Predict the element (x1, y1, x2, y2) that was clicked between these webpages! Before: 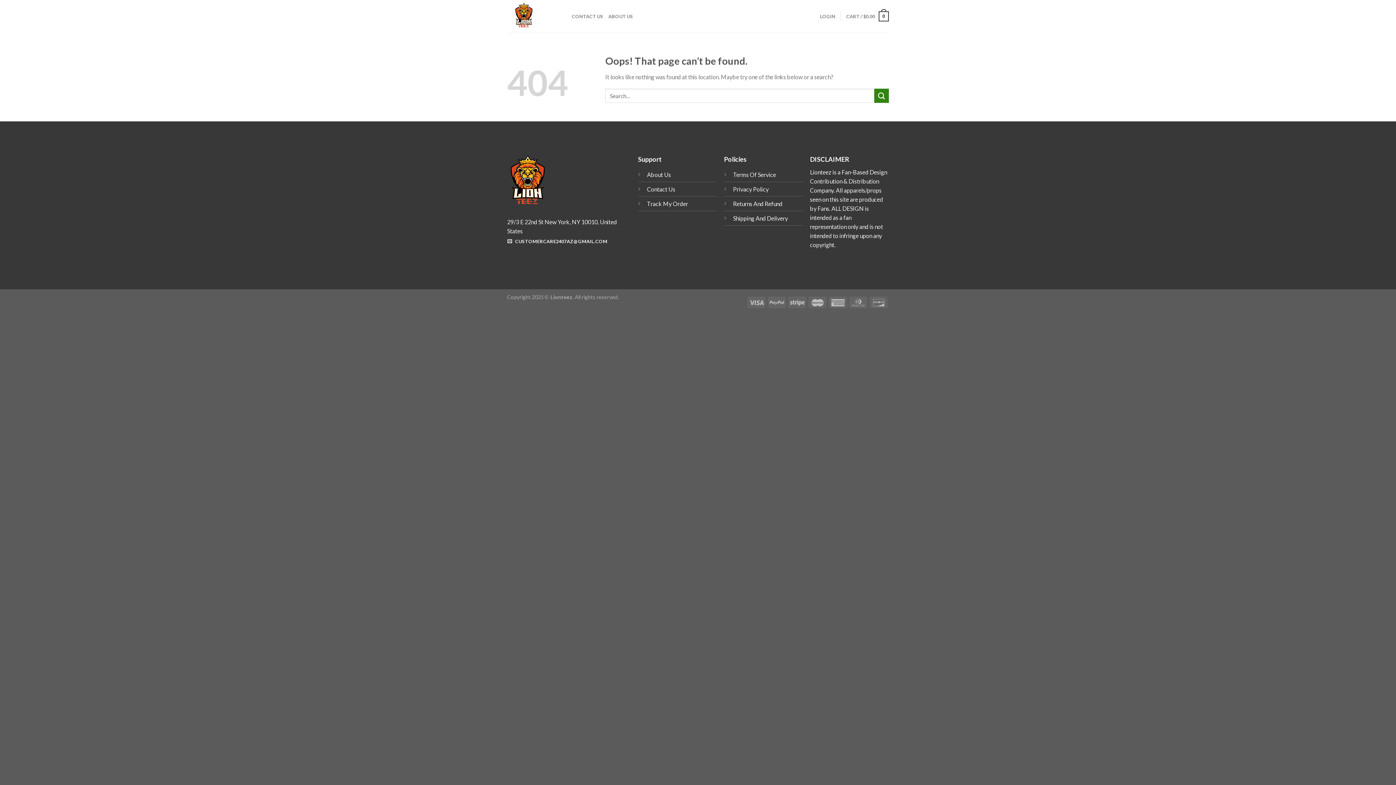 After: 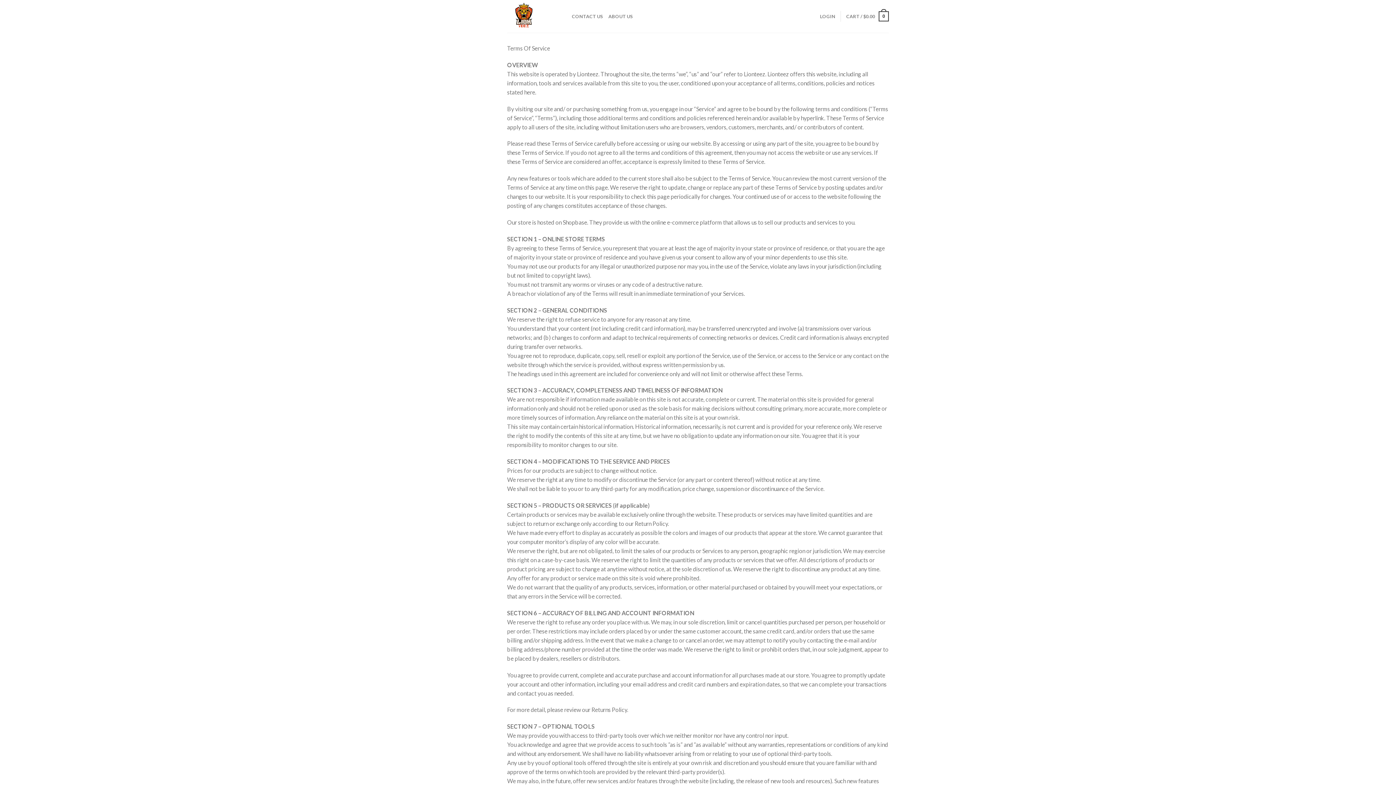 Action: label: Terms Of Service bbox: (733, 171, 776, 178)